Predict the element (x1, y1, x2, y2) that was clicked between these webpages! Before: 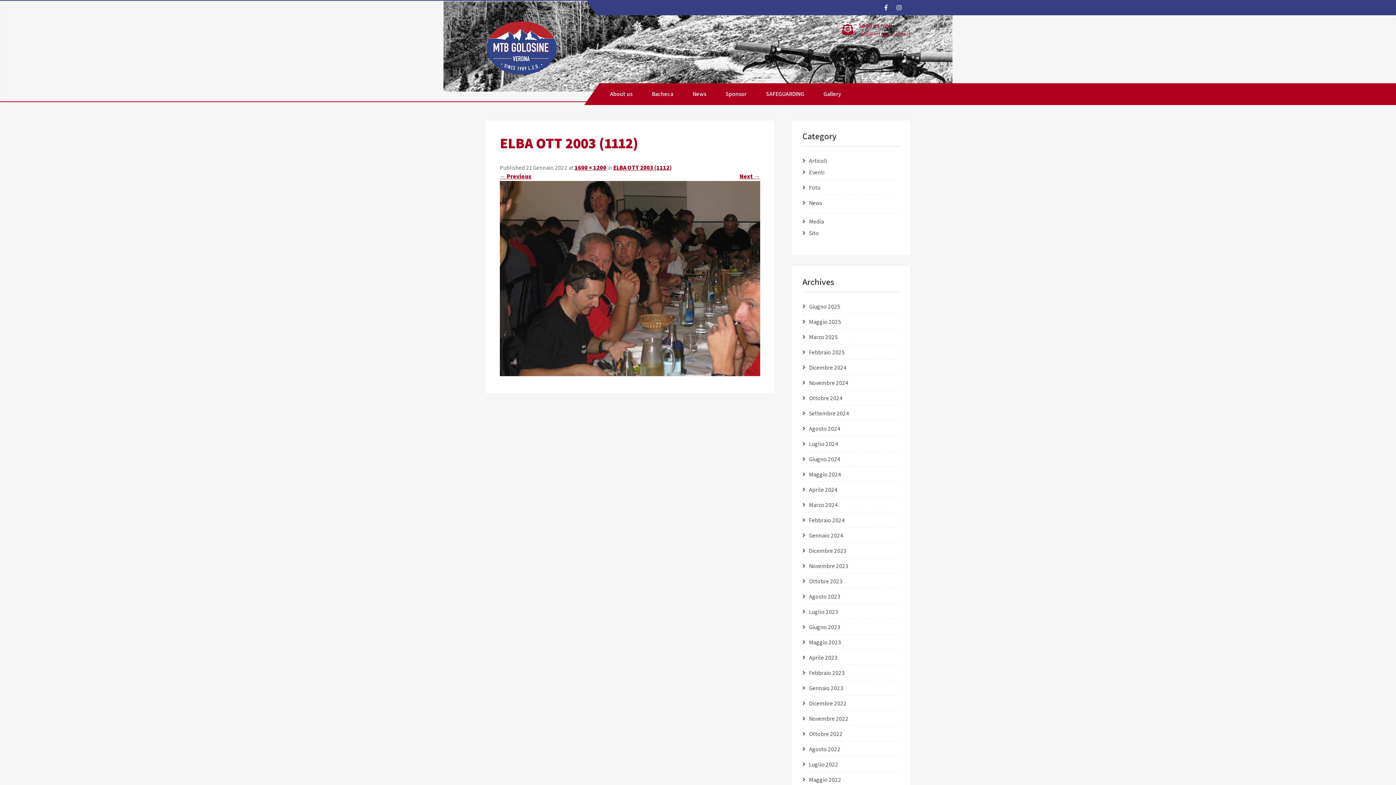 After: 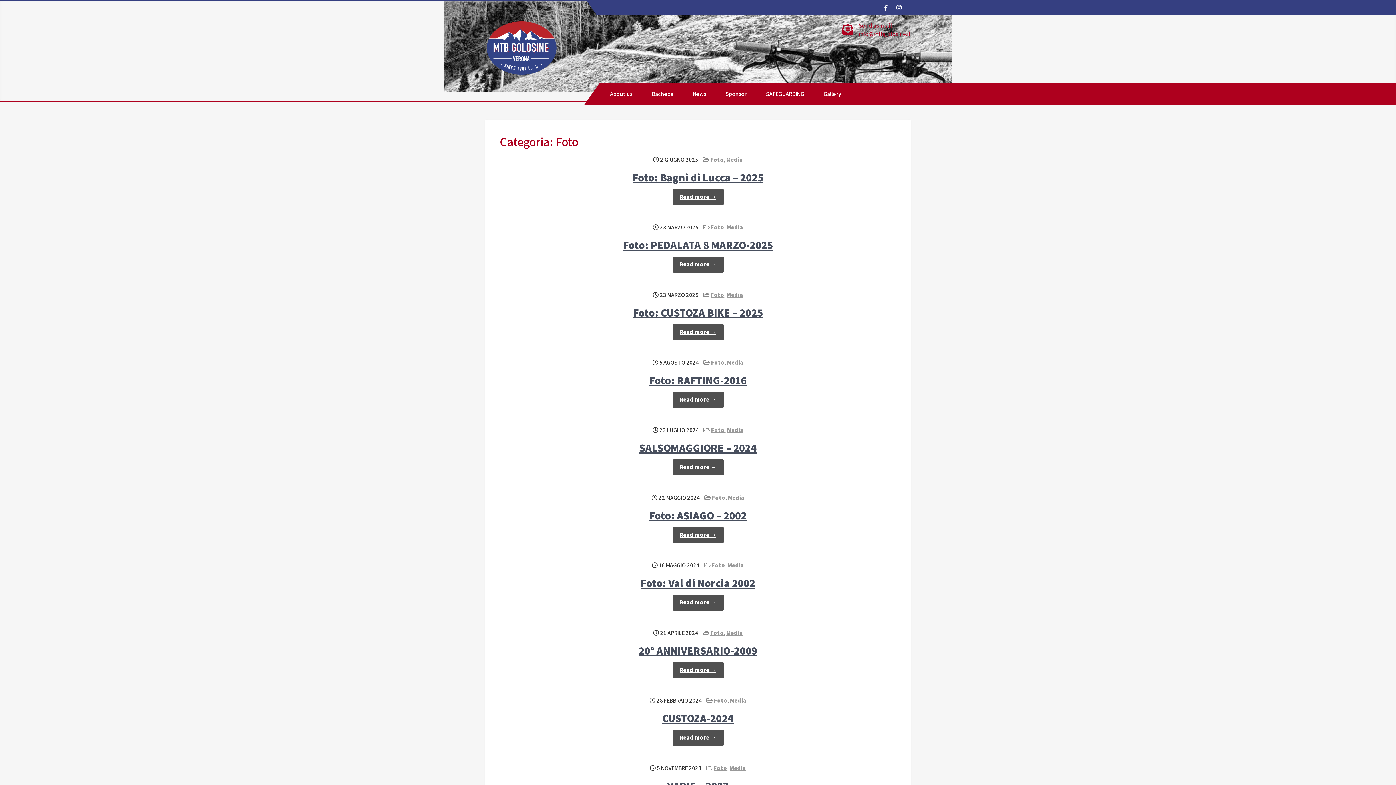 Action: bbox: (809, 184, 820, 191) label: Foto